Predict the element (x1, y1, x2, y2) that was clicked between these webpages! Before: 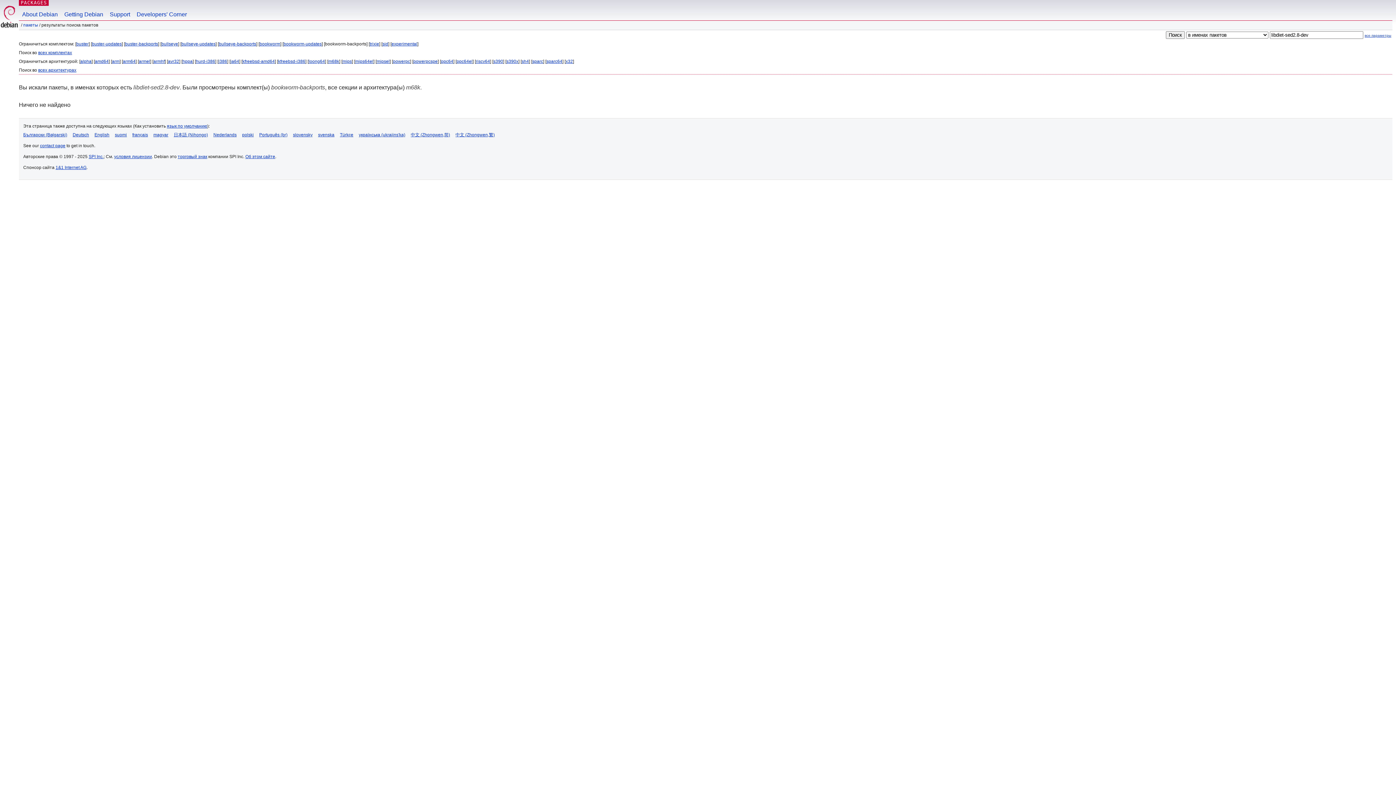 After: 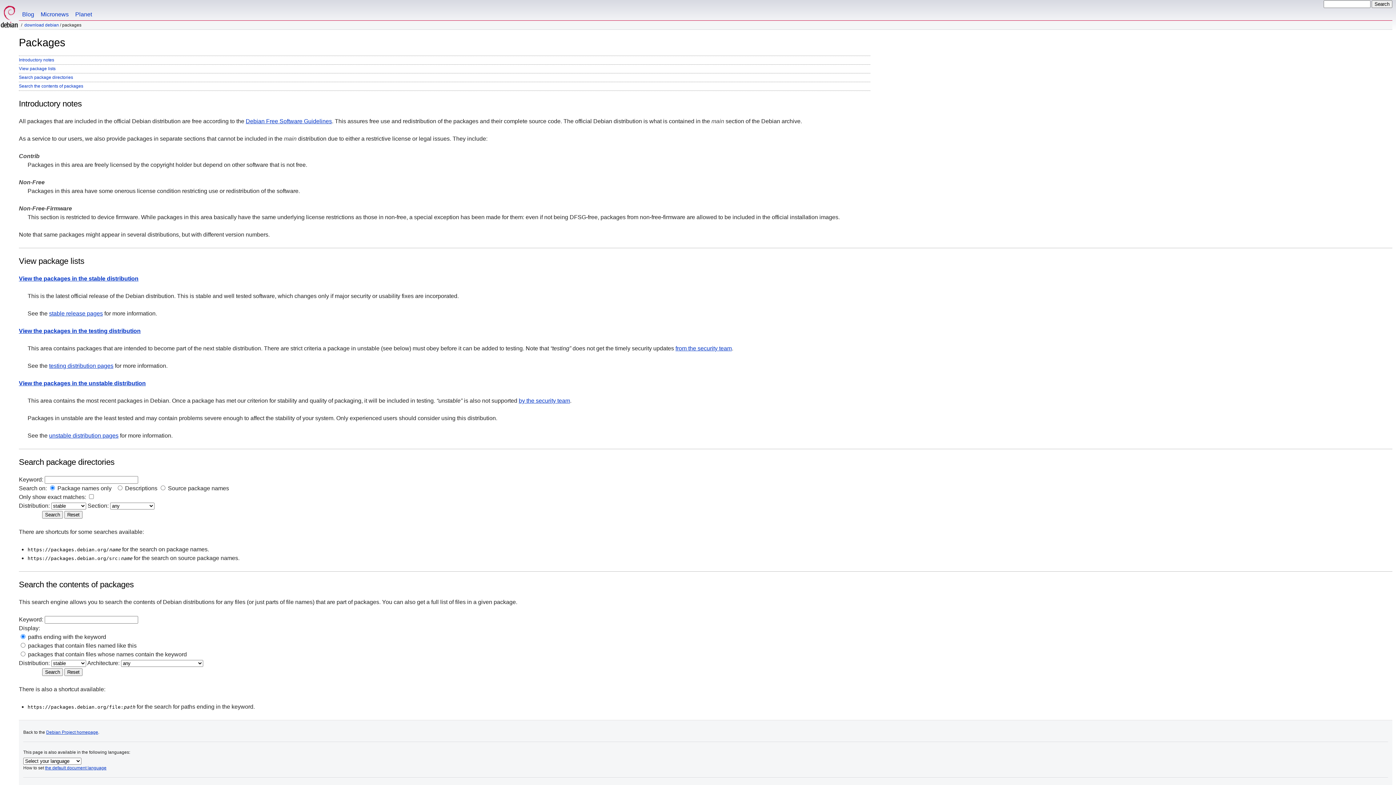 Action: label: пакеты bbox: (23, 22, 38, 27)